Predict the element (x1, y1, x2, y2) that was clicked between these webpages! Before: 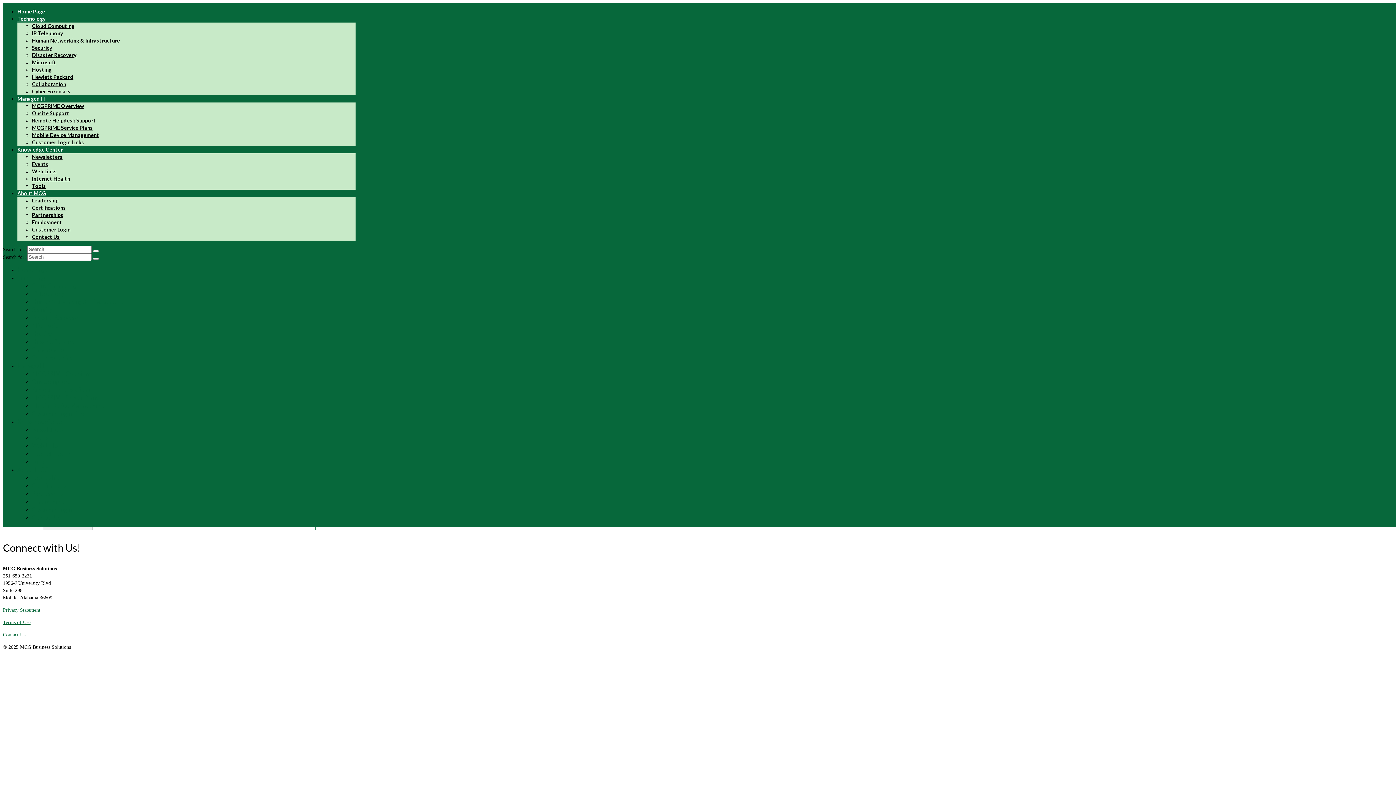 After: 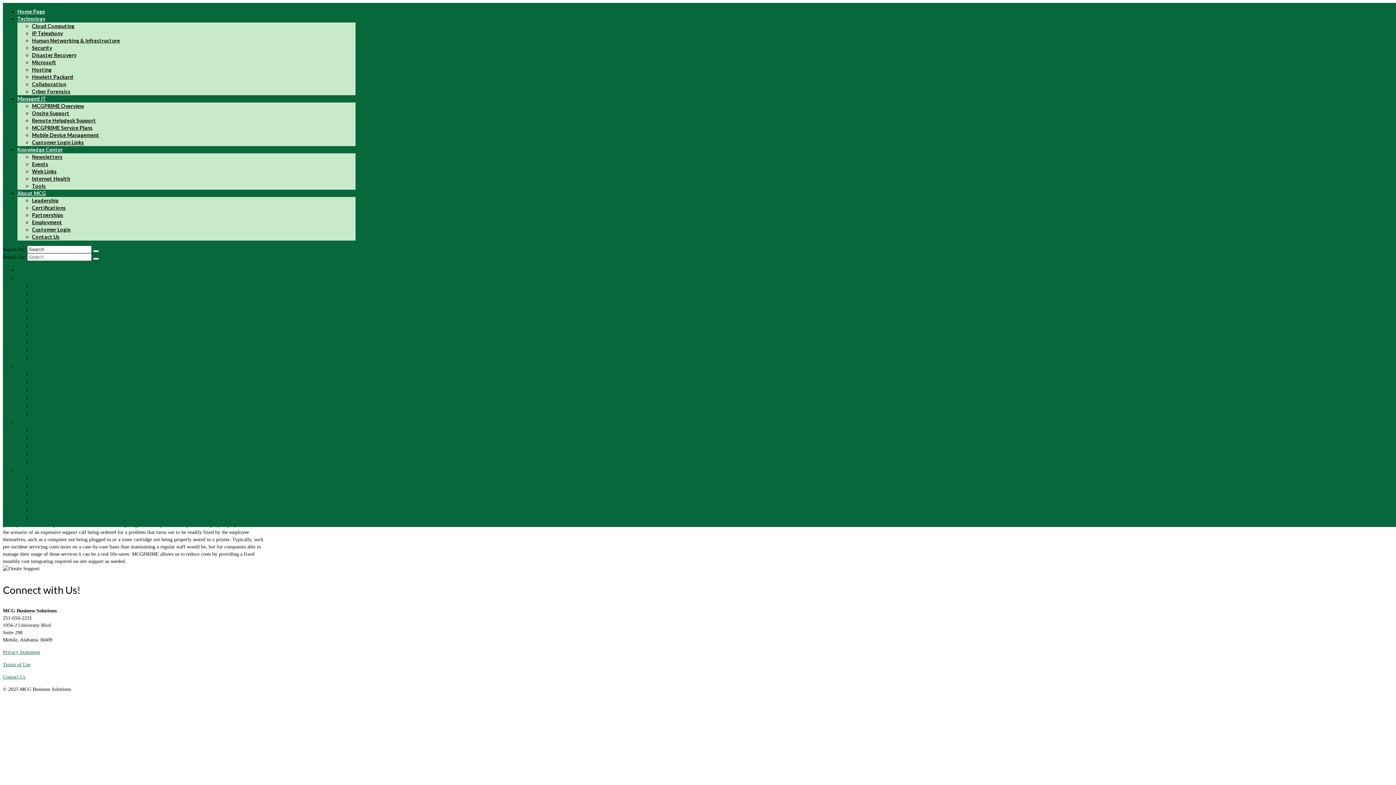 Action: label: Onsite Support bbox: (32, 110, 69, 116)